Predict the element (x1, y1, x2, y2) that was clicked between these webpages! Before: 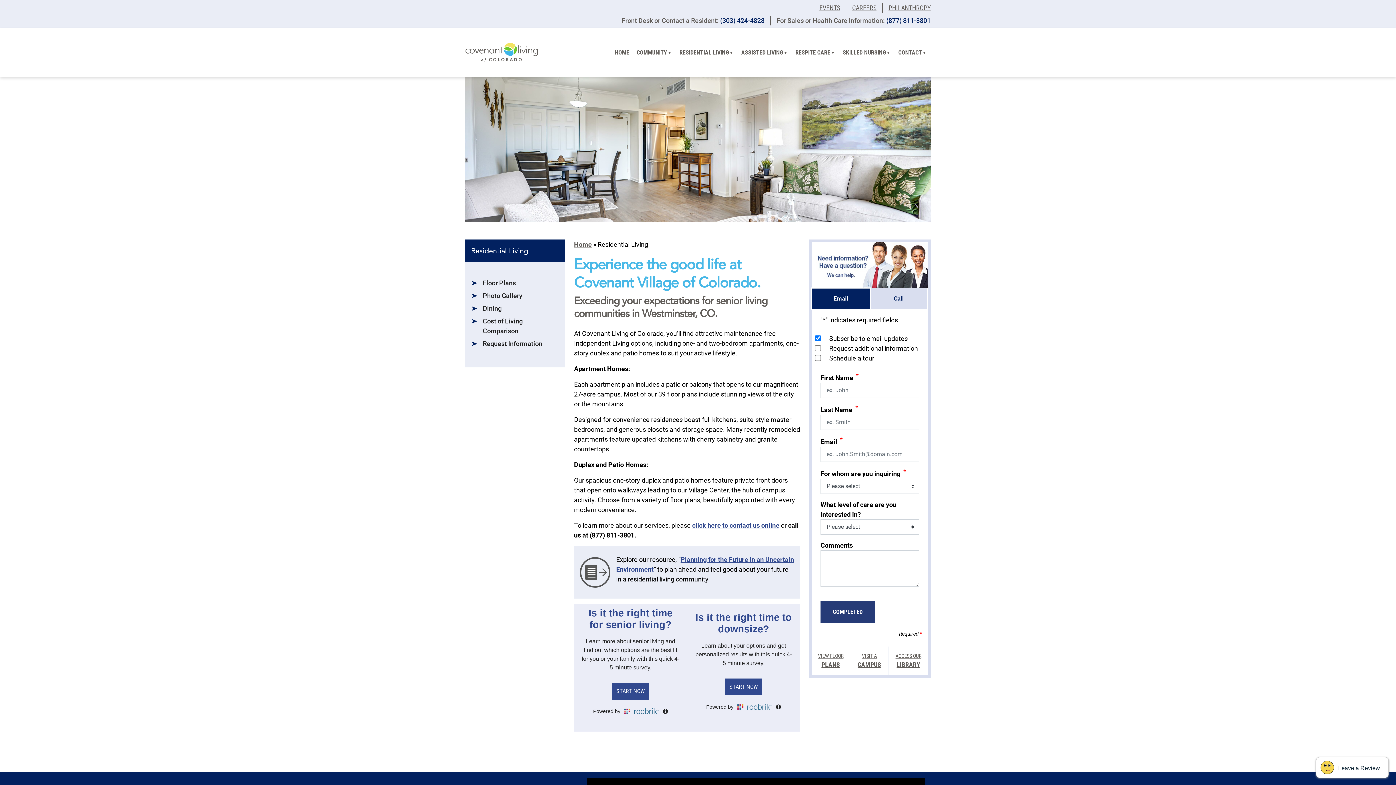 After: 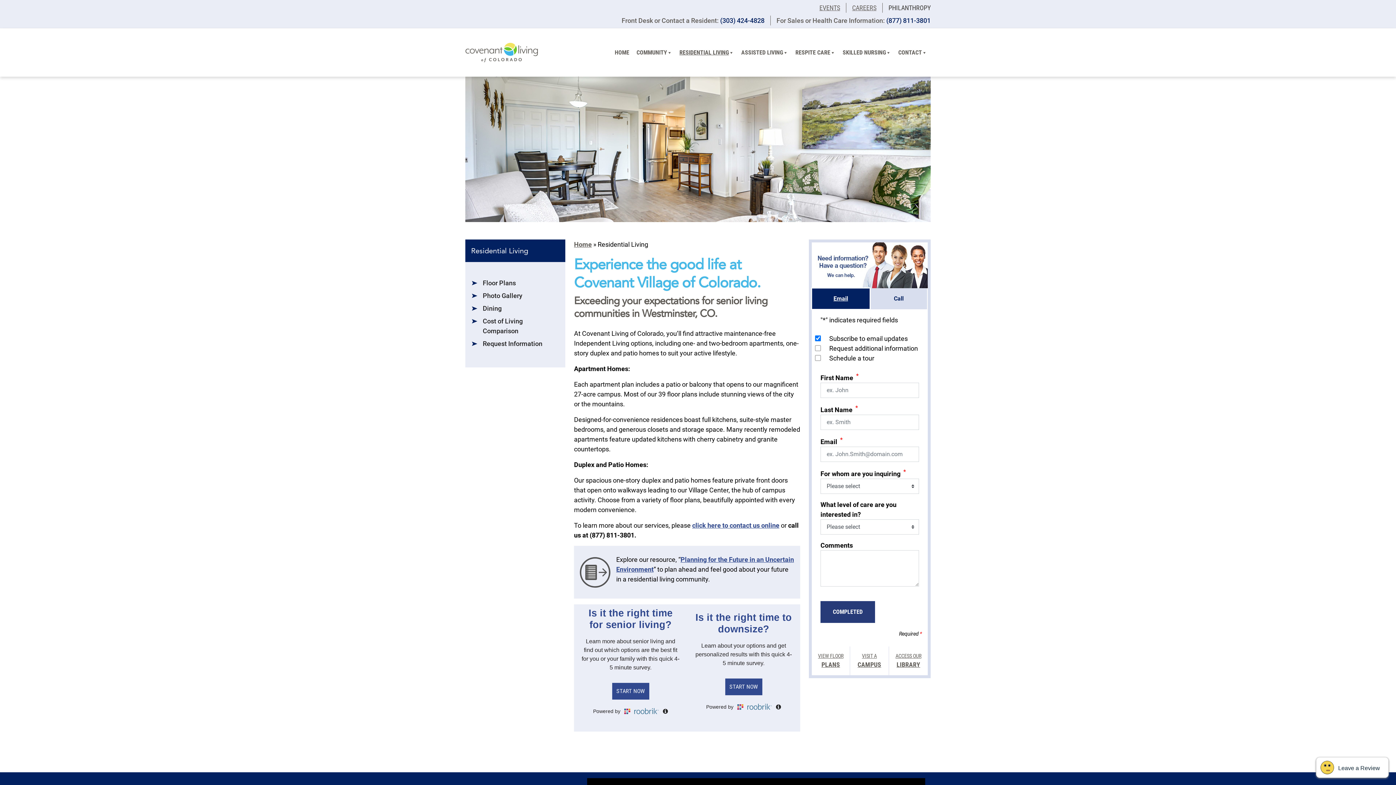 Action: bbox: (882, 2, 930, 12) label: PHILANTHROPY